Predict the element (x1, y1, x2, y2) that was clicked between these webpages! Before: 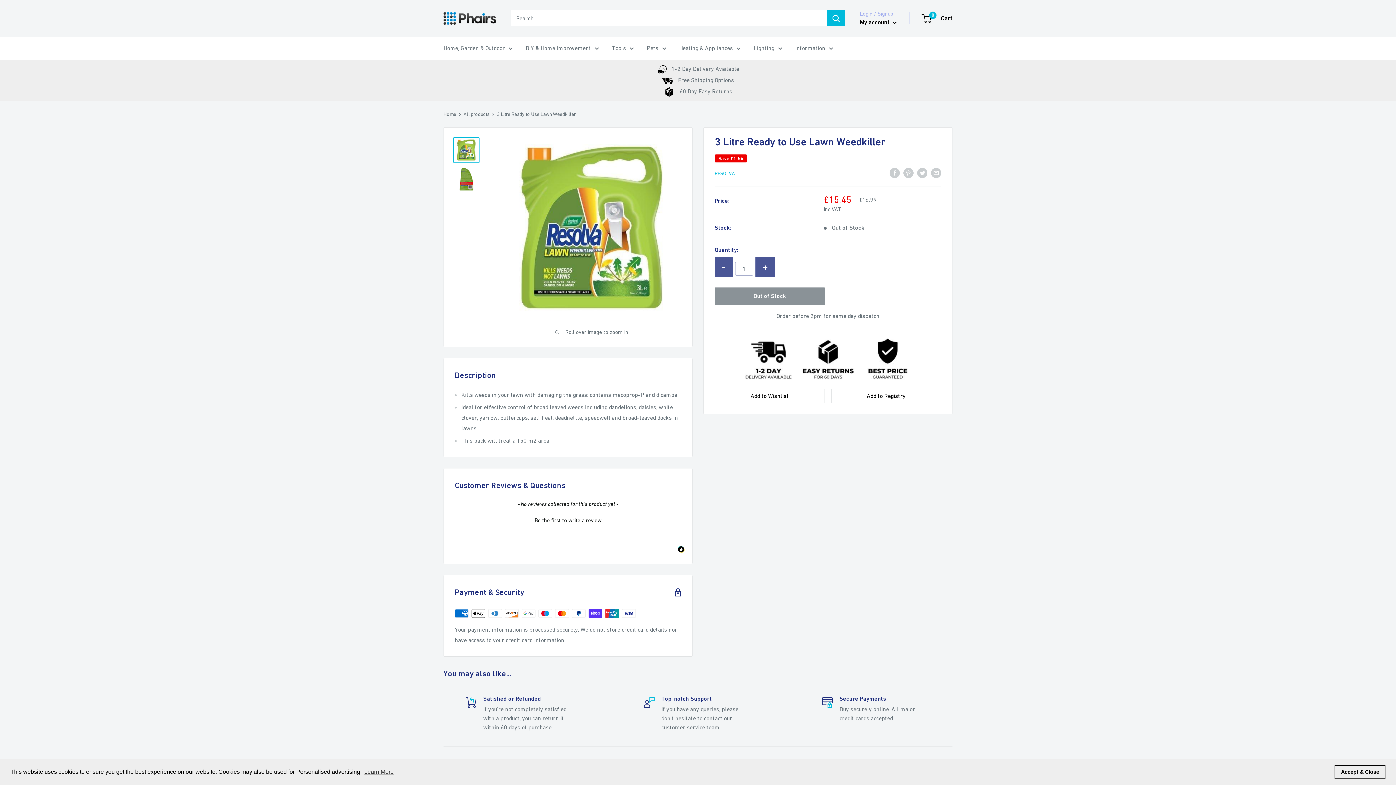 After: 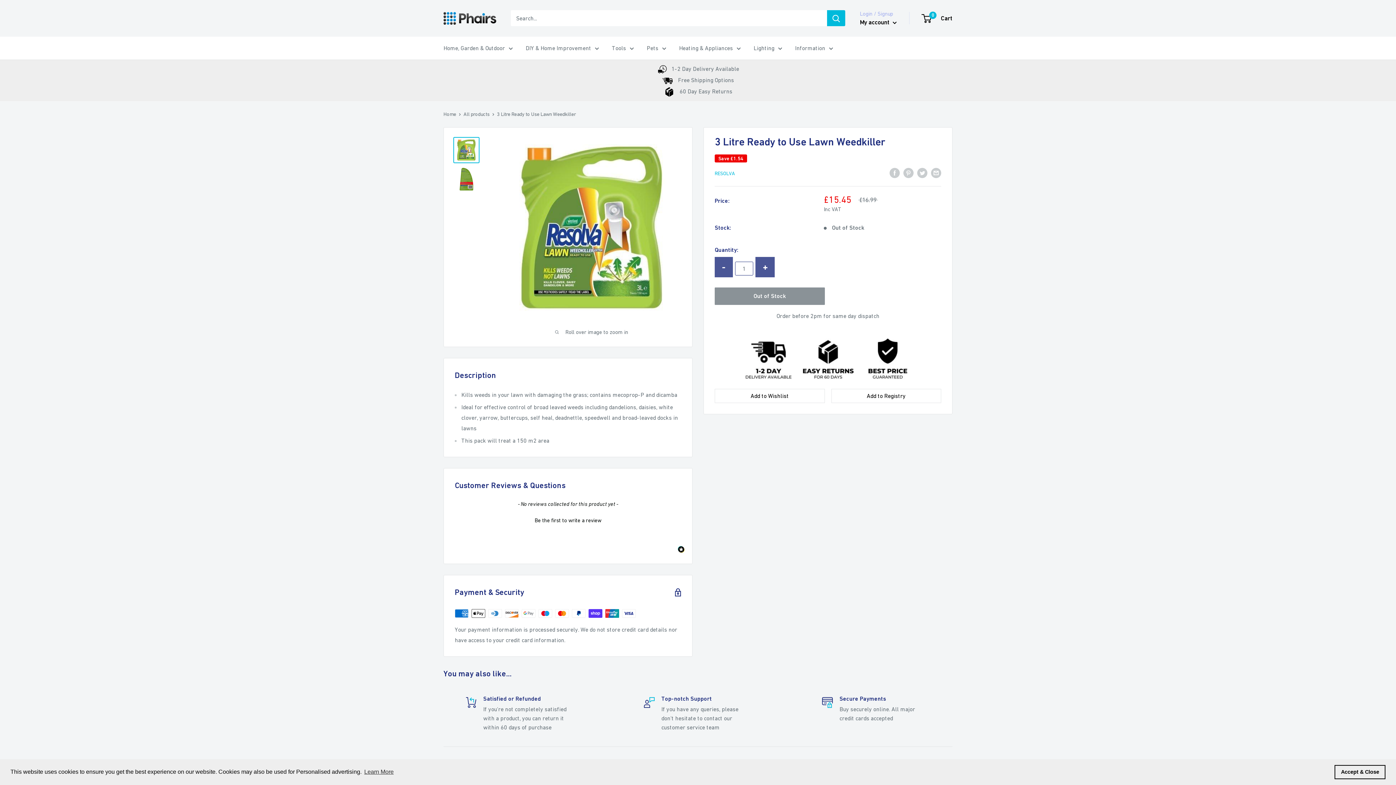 Action: bbox: (453, 137, 479, 163)